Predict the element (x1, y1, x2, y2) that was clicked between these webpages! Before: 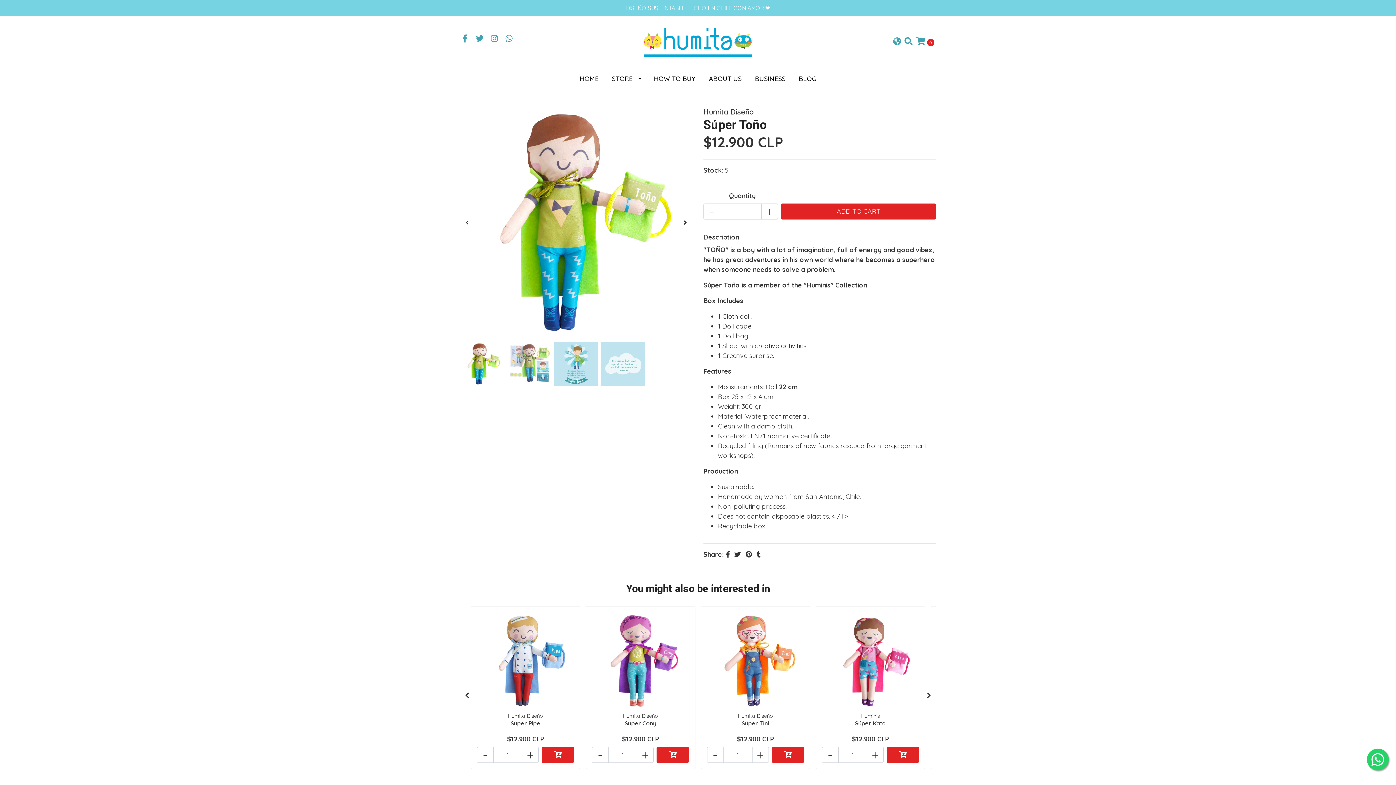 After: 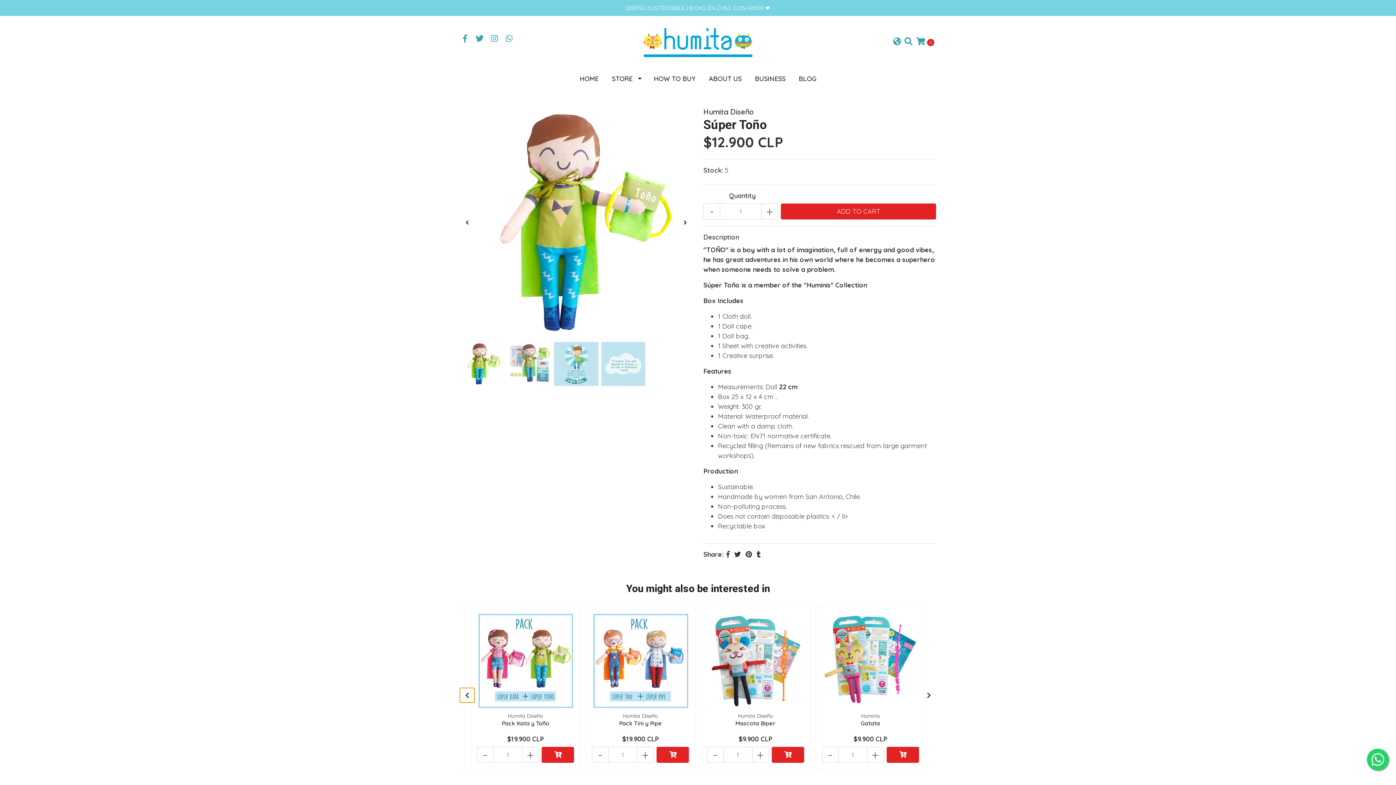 Action: bbox: (460, 688, 474, 702)